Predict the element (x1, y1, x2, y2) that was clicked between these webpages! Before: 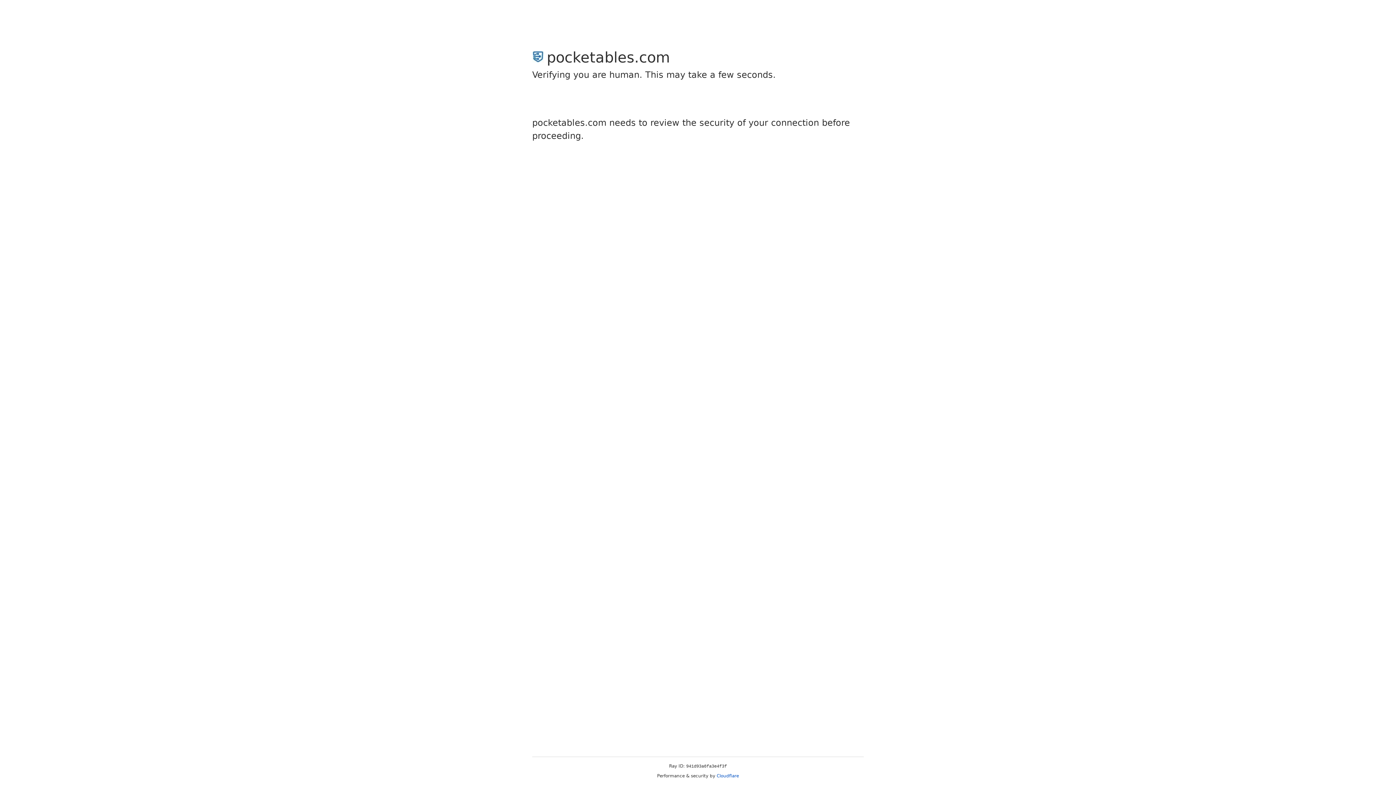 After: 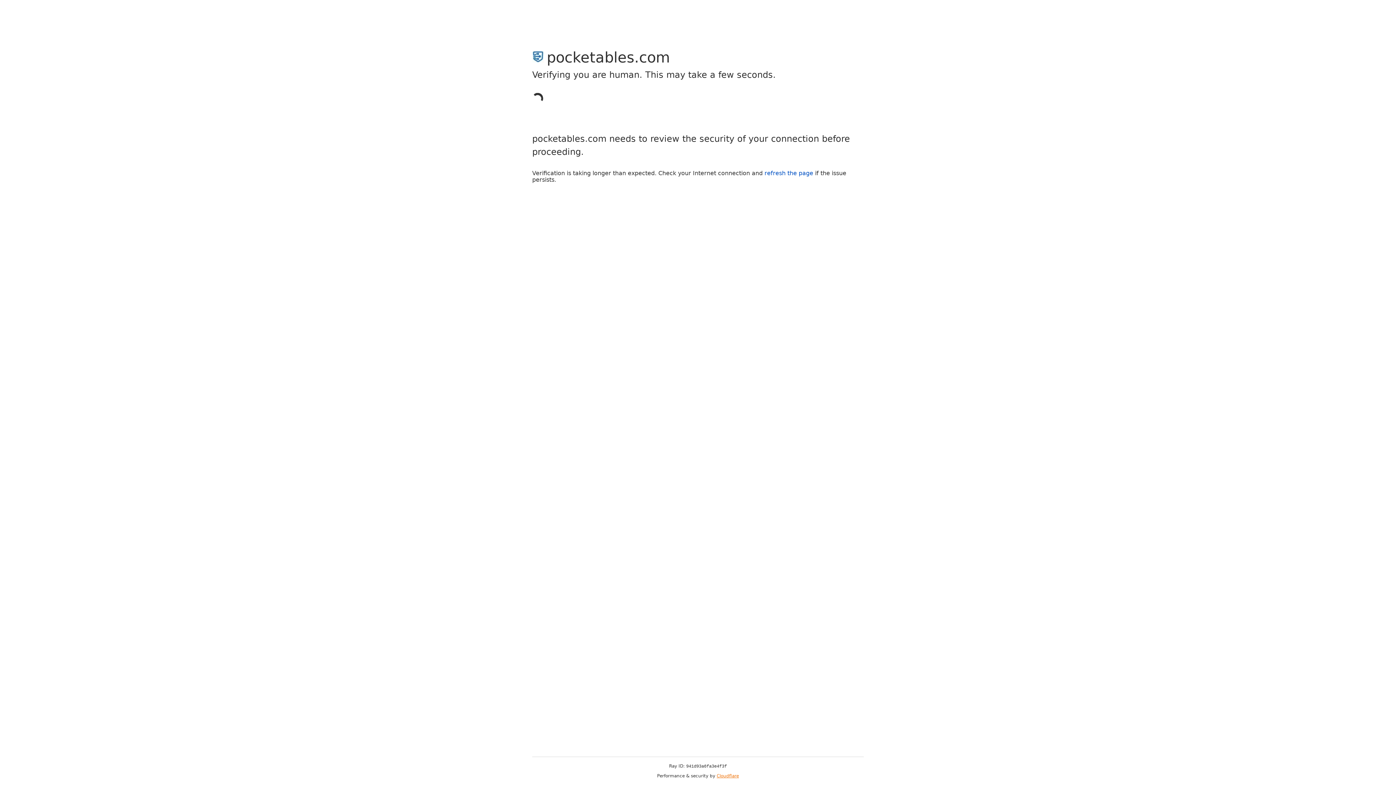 Action: bbox: (716, 773, 739, 778) label: Cloudflare